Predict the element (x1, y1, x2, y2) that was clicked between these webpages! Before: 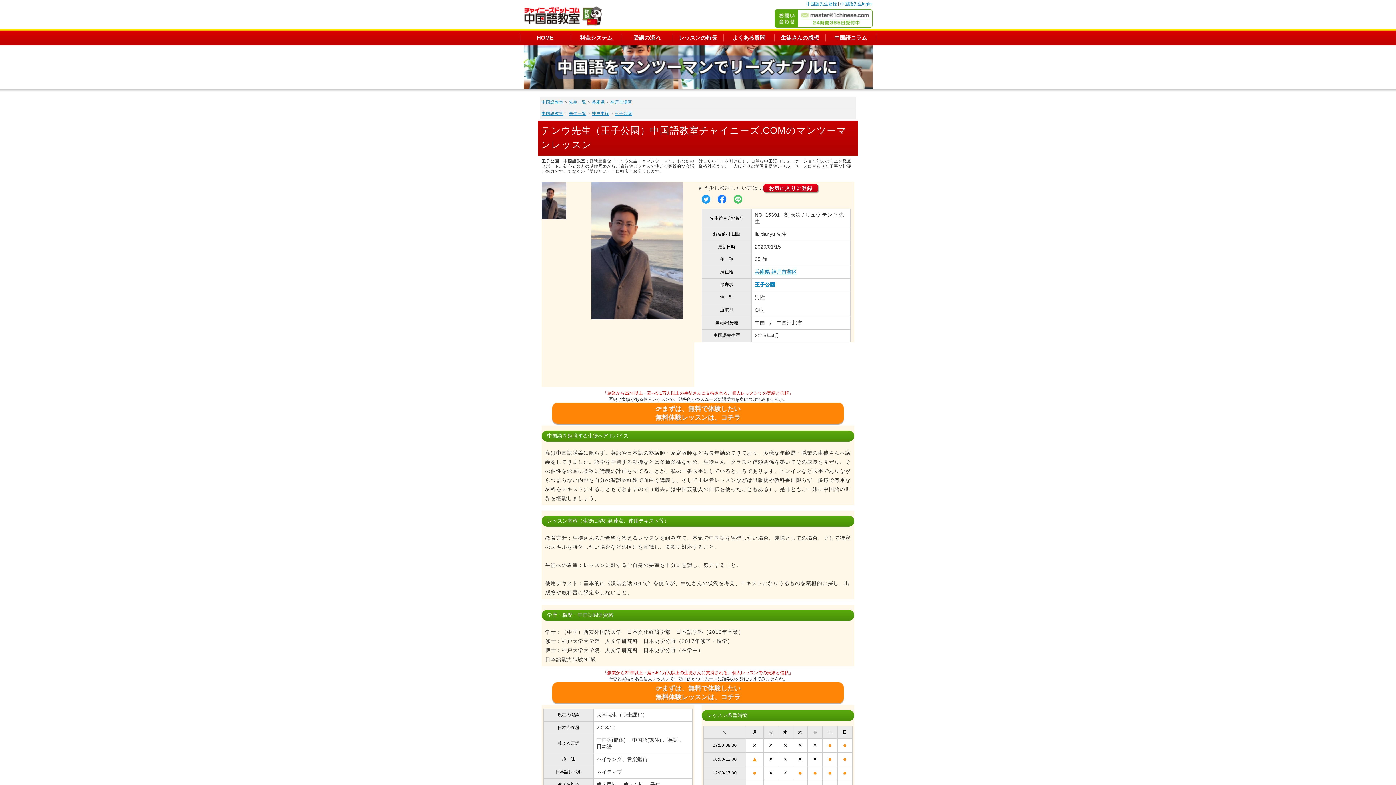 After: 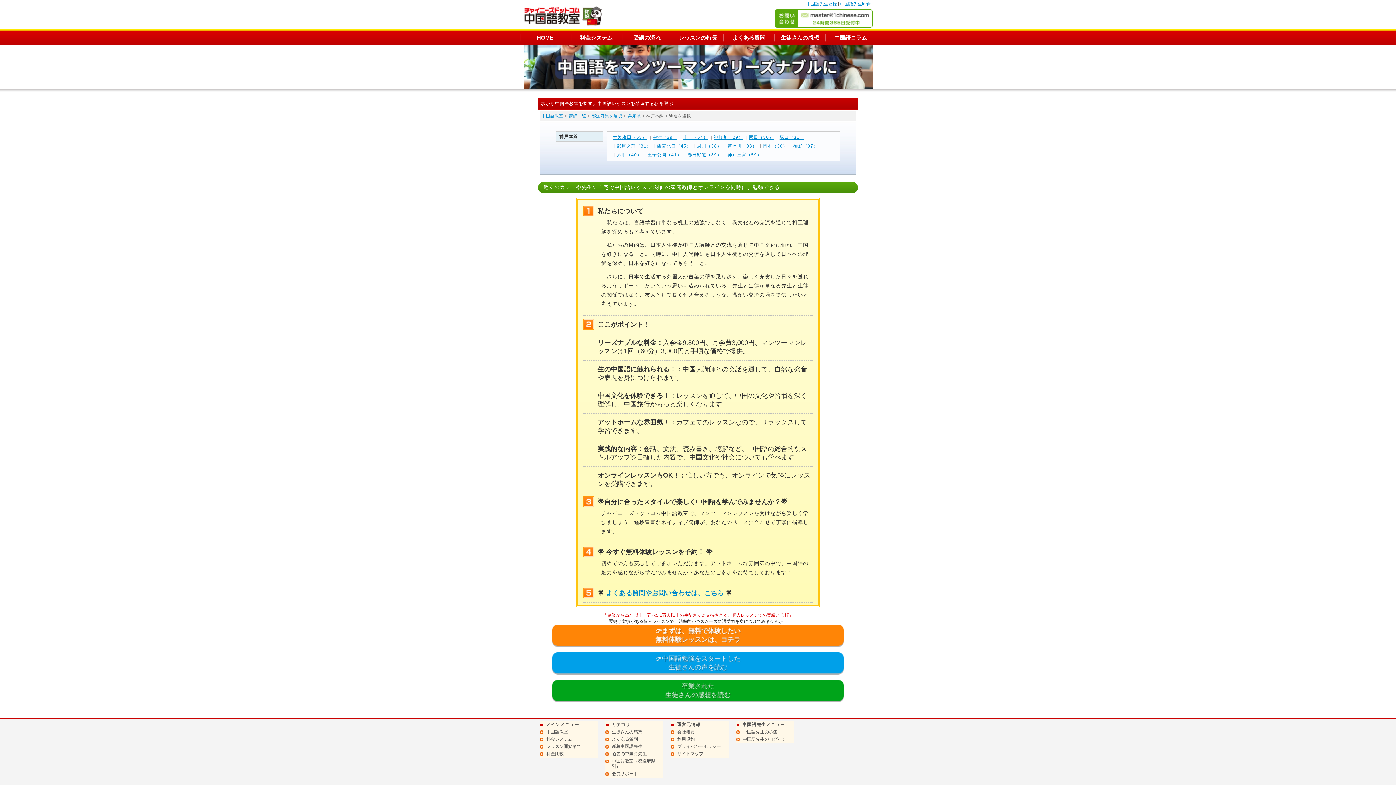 Action: bbox: (592, 111, 609, 115) label: 神戸本線